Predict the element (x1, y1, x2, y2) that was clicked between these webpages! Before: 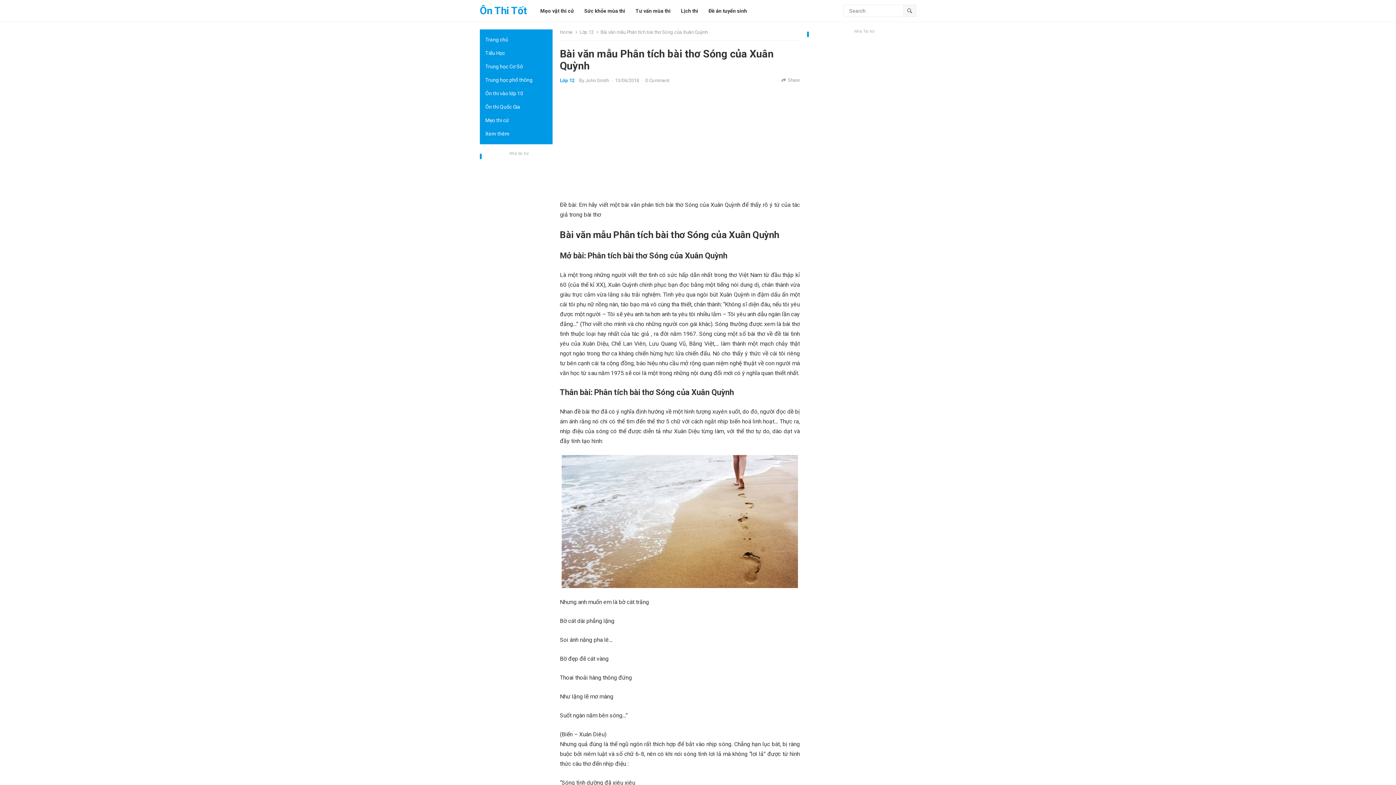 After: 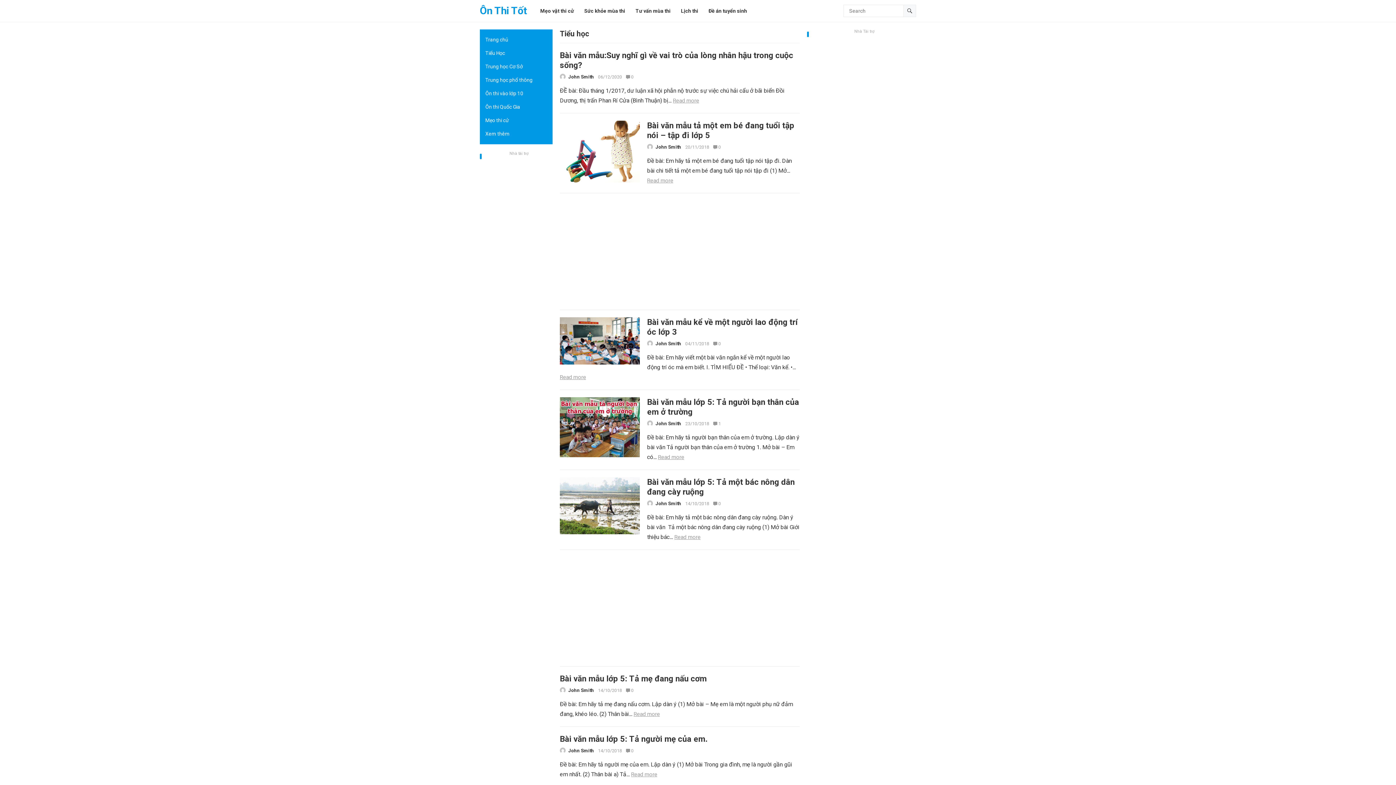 Action: label: Tiểu Học bbox: (480, 46, 552, 60)